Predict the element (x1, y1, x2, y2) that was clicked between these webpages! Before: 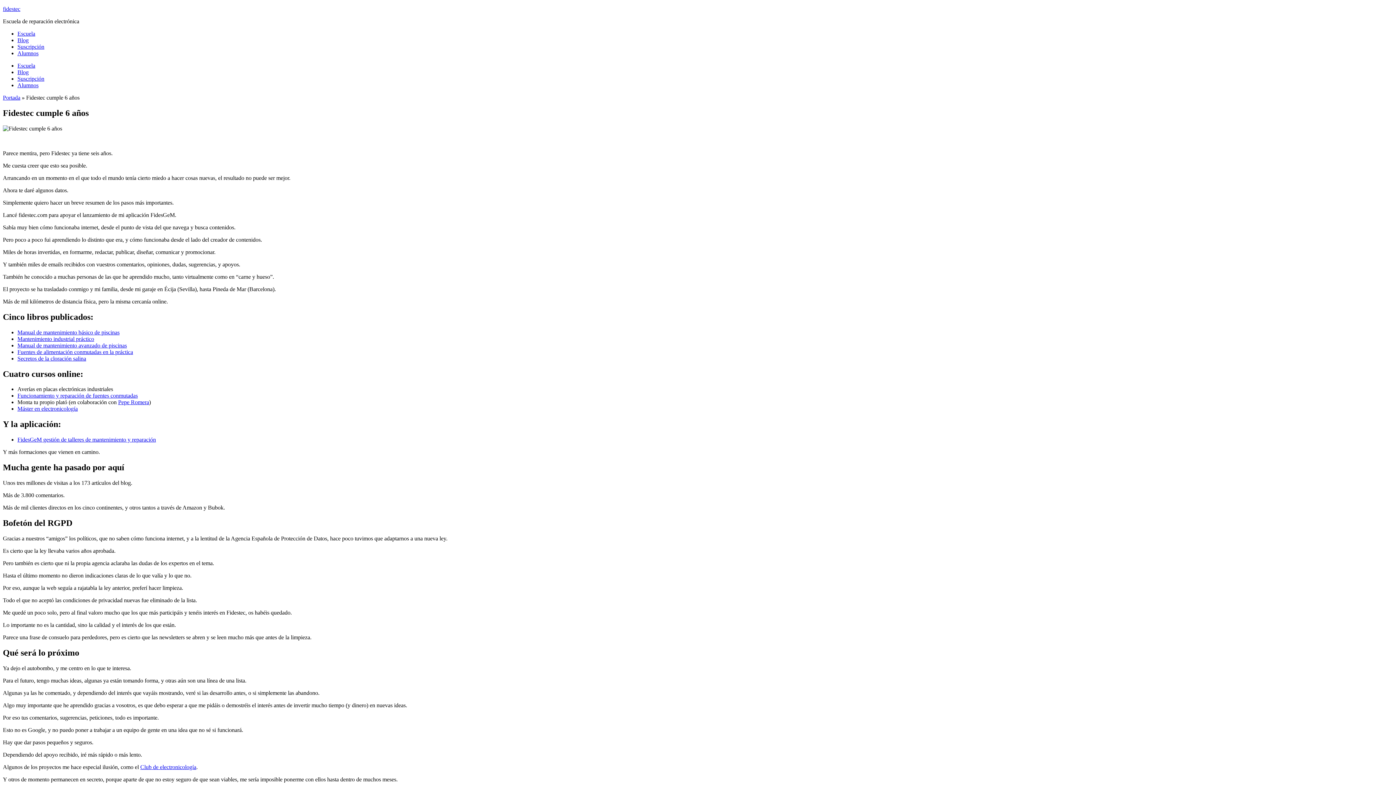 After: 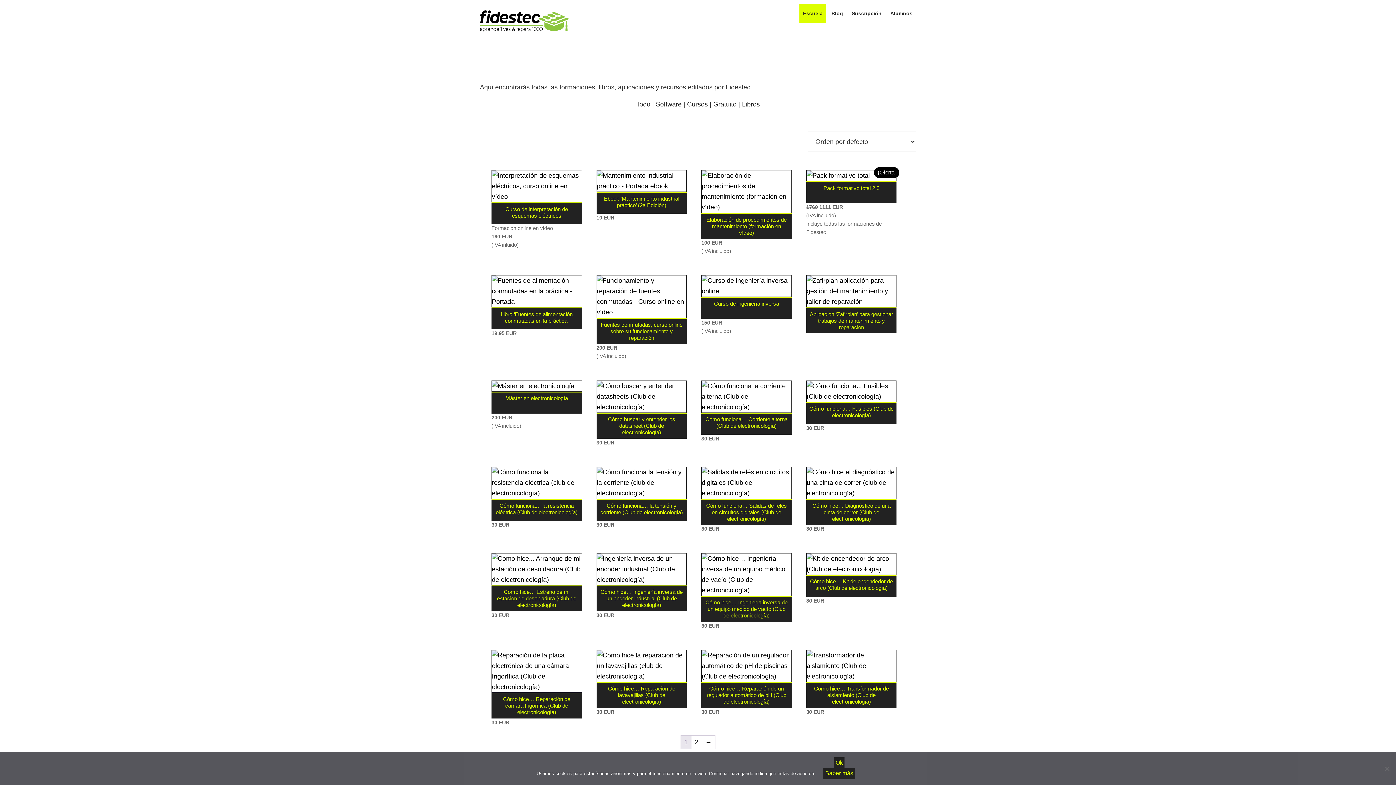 Action: label: Escuela bbox: (17, 62, 35, 68)